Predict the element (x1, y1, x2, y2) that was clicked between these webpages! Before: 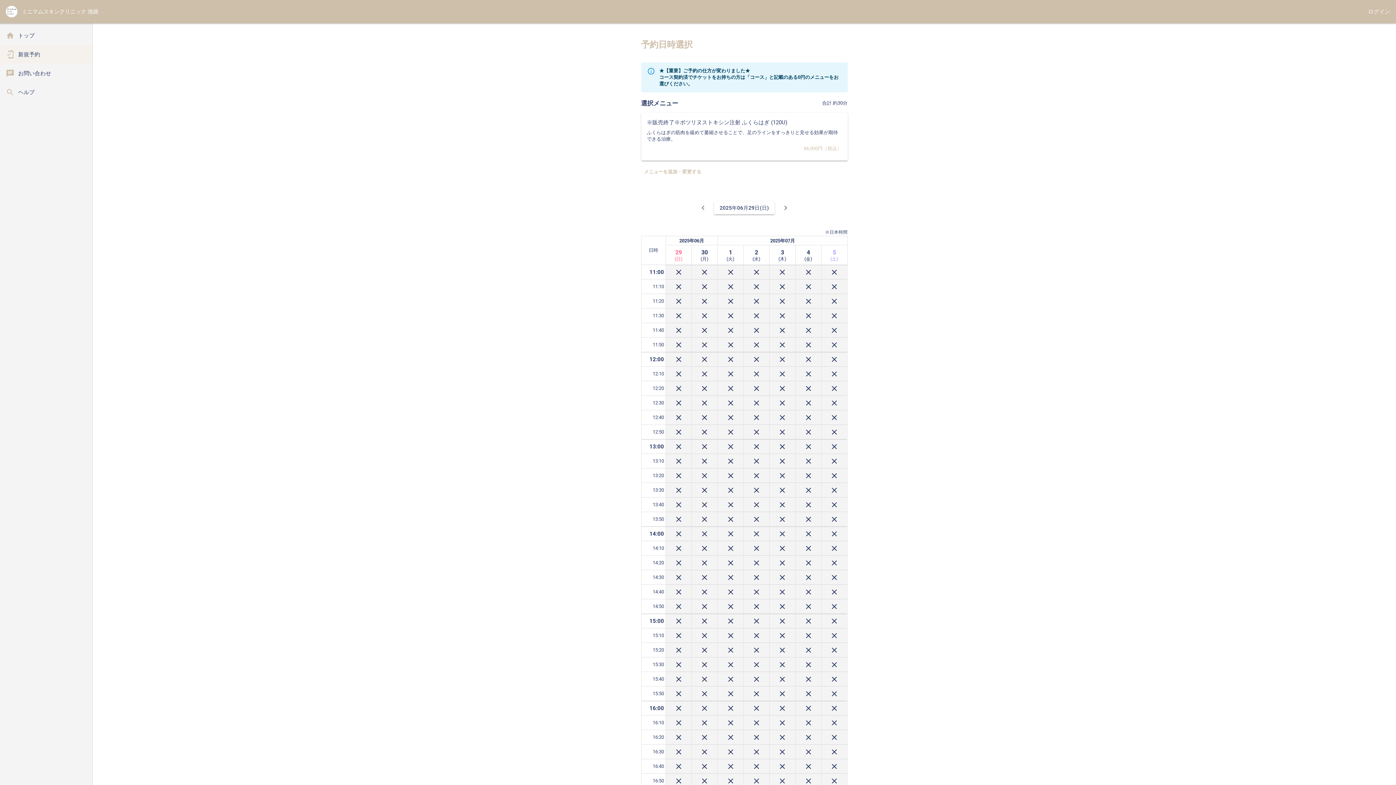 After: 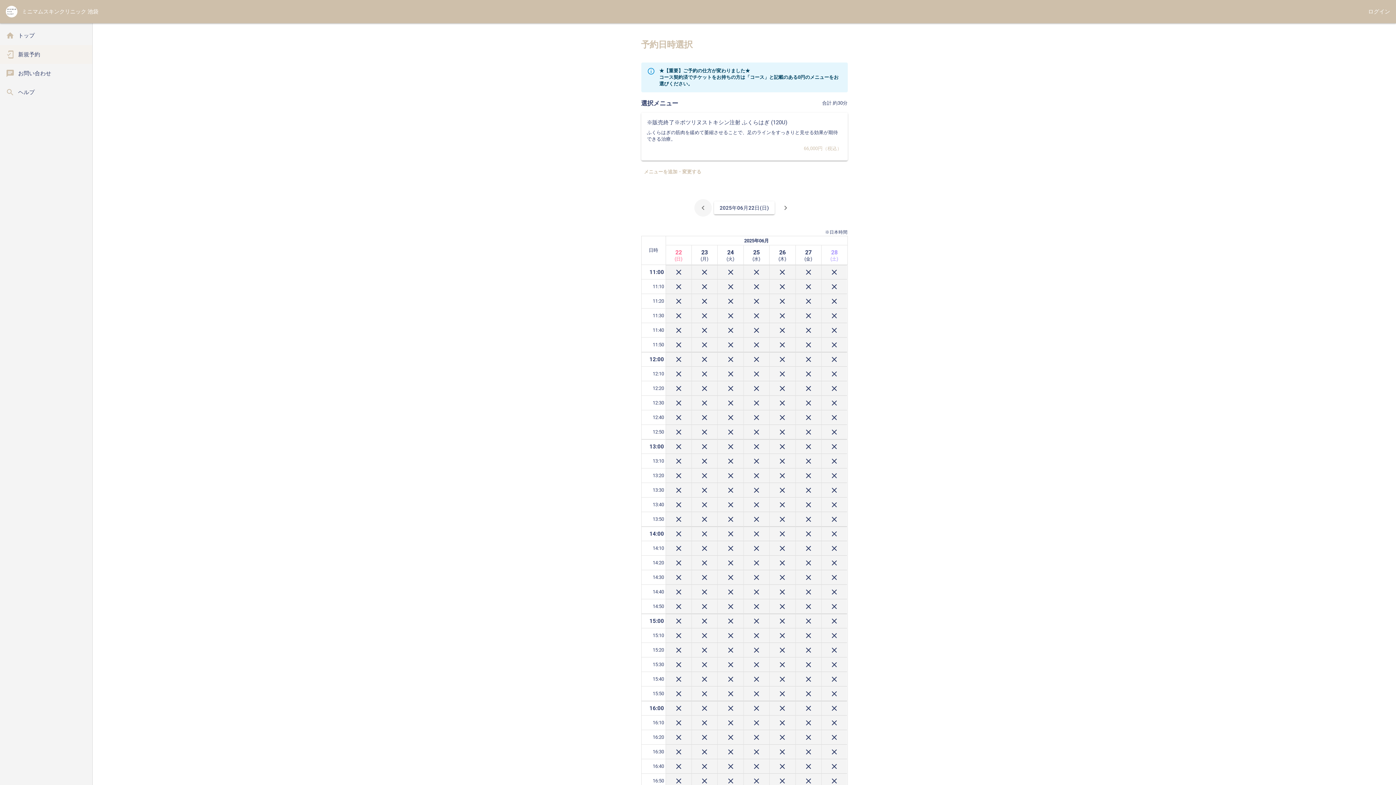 Action: bbox: (694, 199, 711, 216)